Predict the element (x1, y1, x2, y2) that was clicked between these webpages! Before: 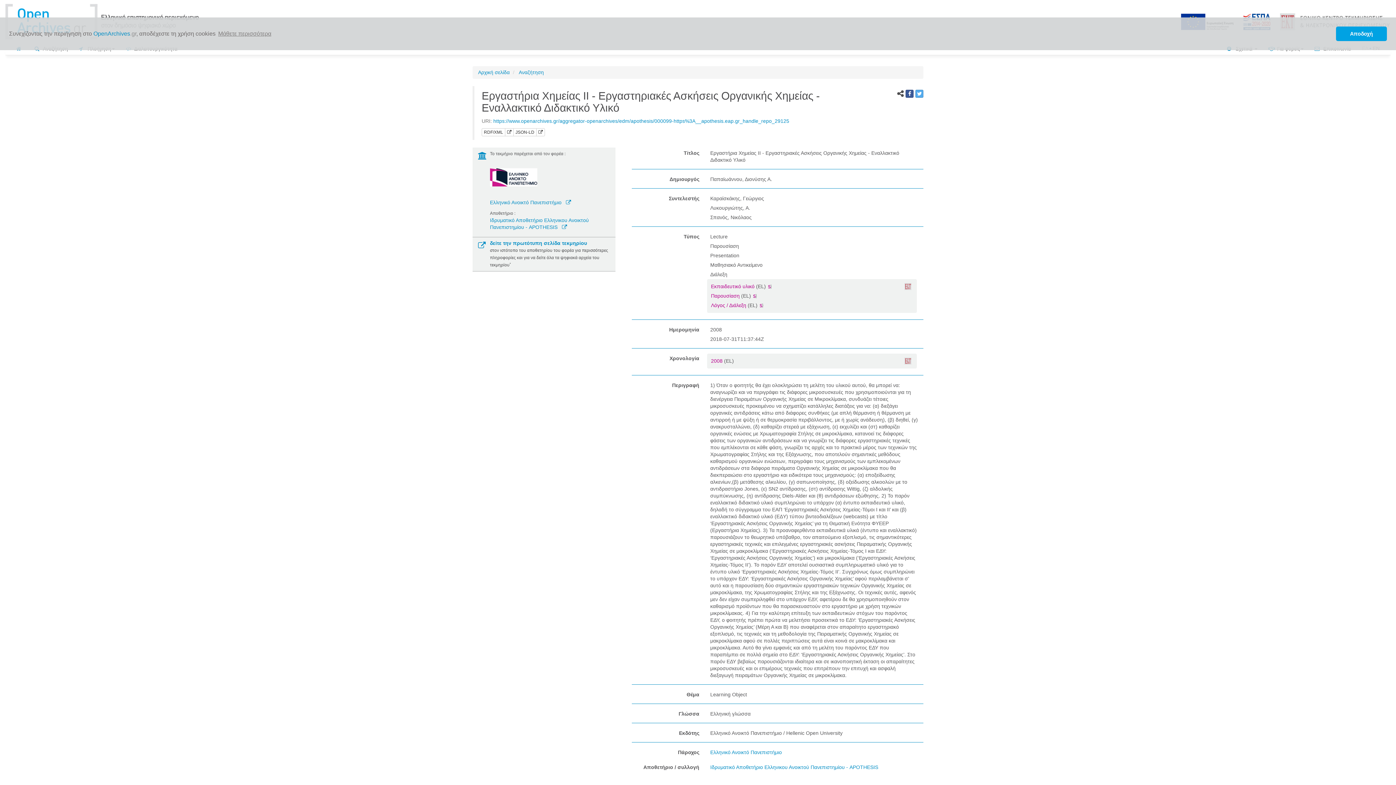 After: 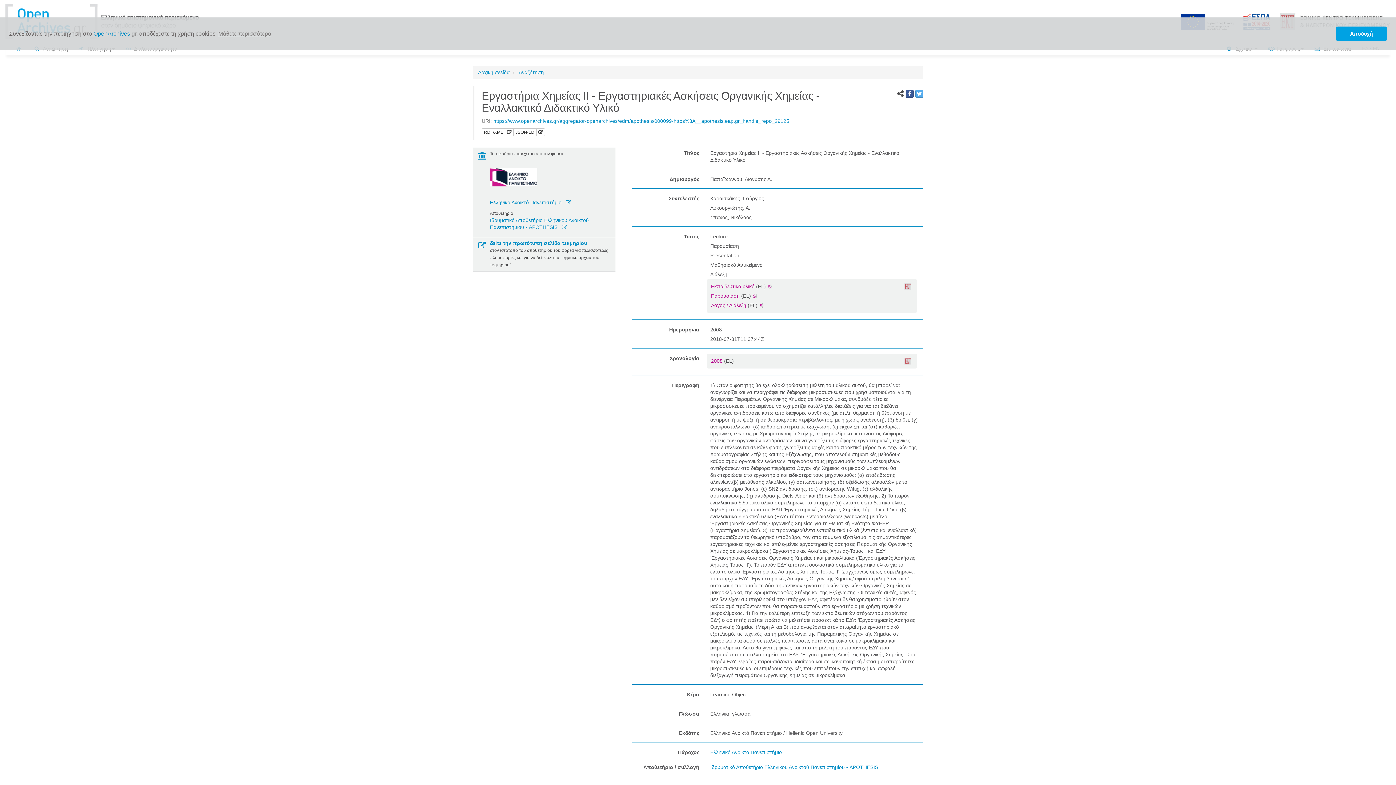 Action: bbox: (478, 243, 485, 249)